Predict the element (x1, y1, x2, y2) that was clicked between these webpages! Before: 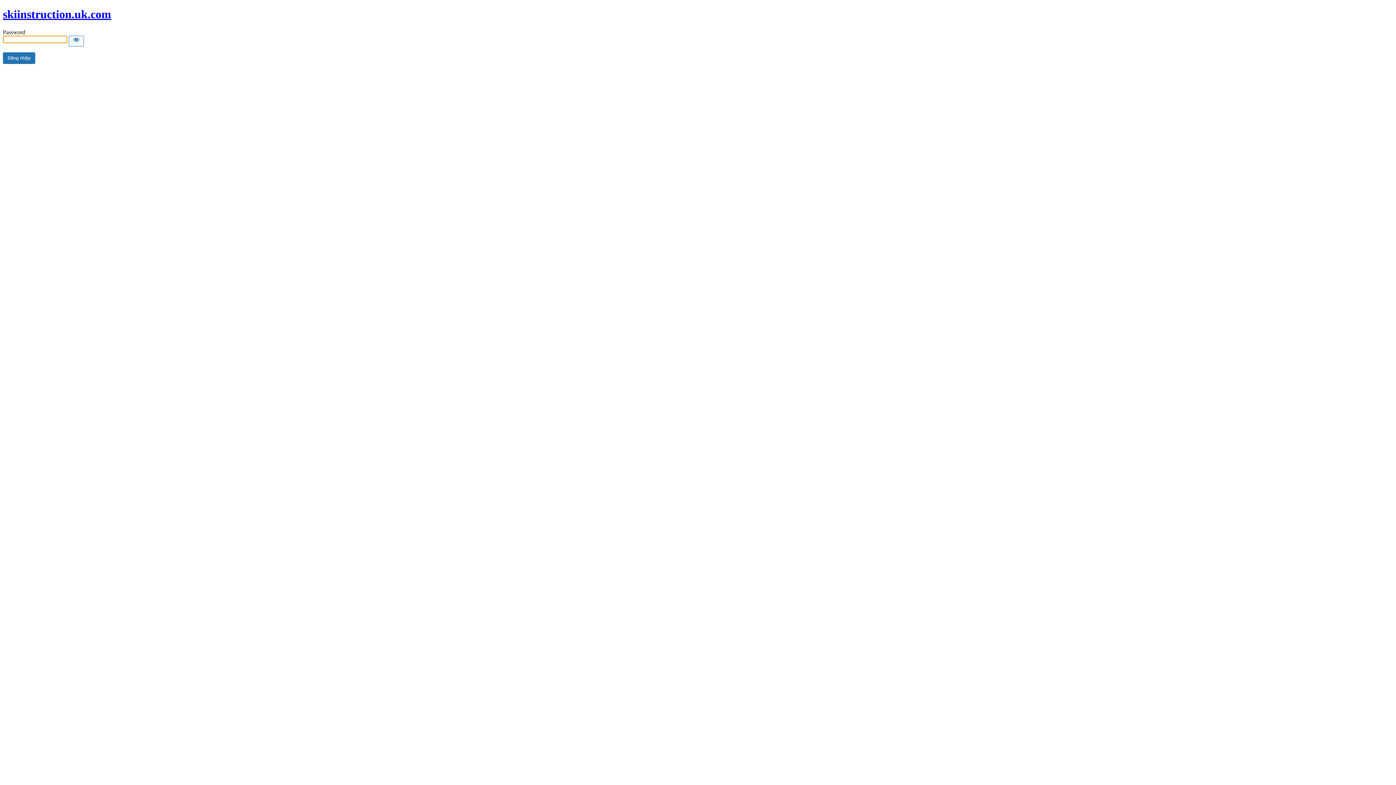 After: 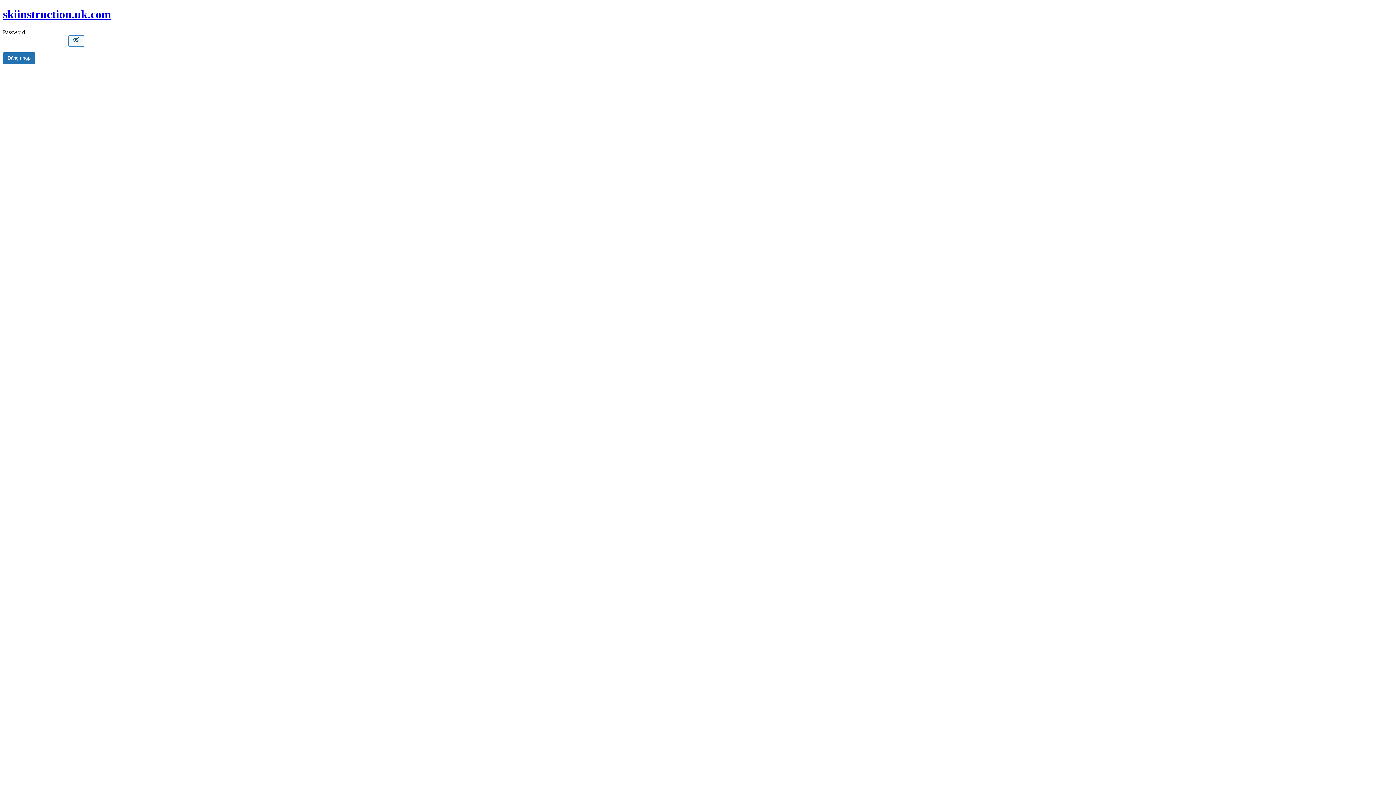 Action: label: Show password bbox: (68, 35, 84, 46)